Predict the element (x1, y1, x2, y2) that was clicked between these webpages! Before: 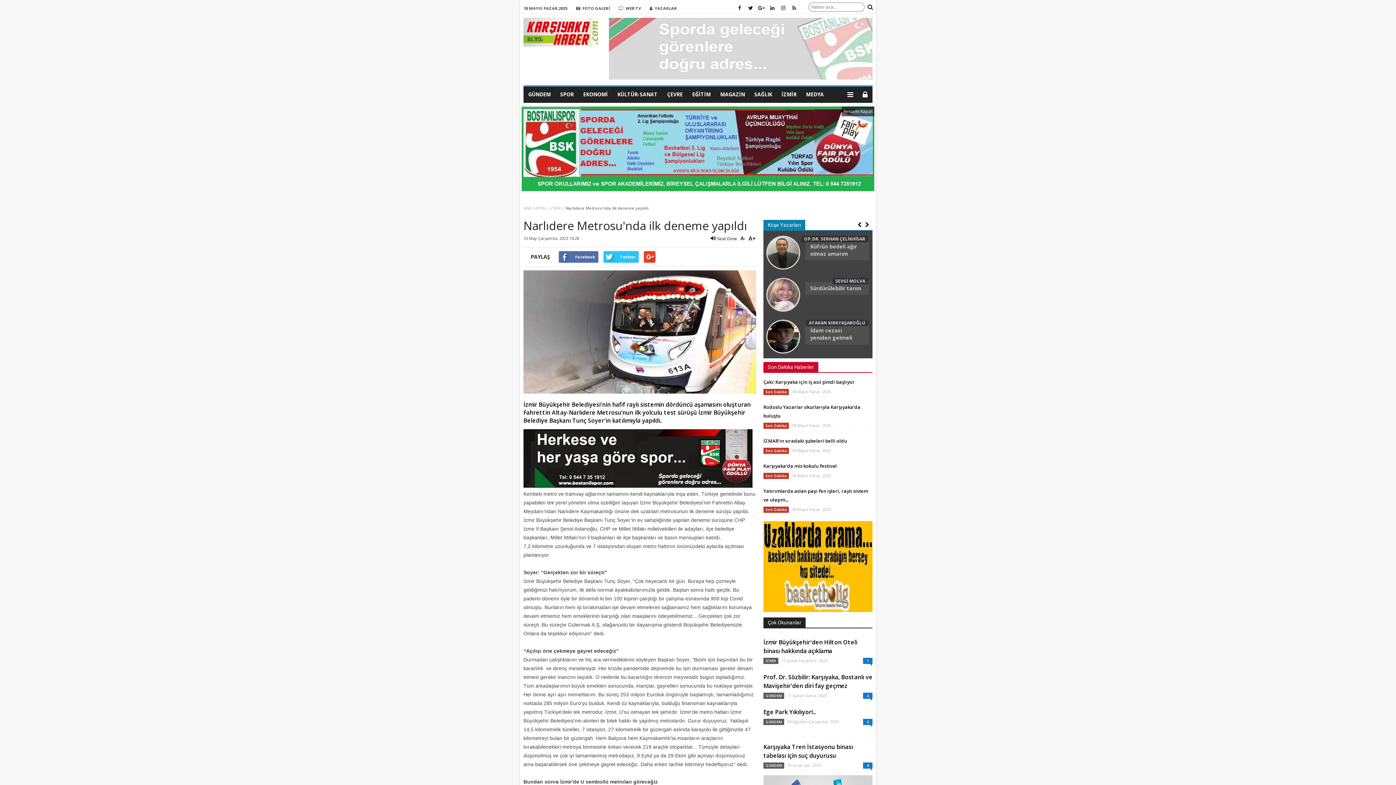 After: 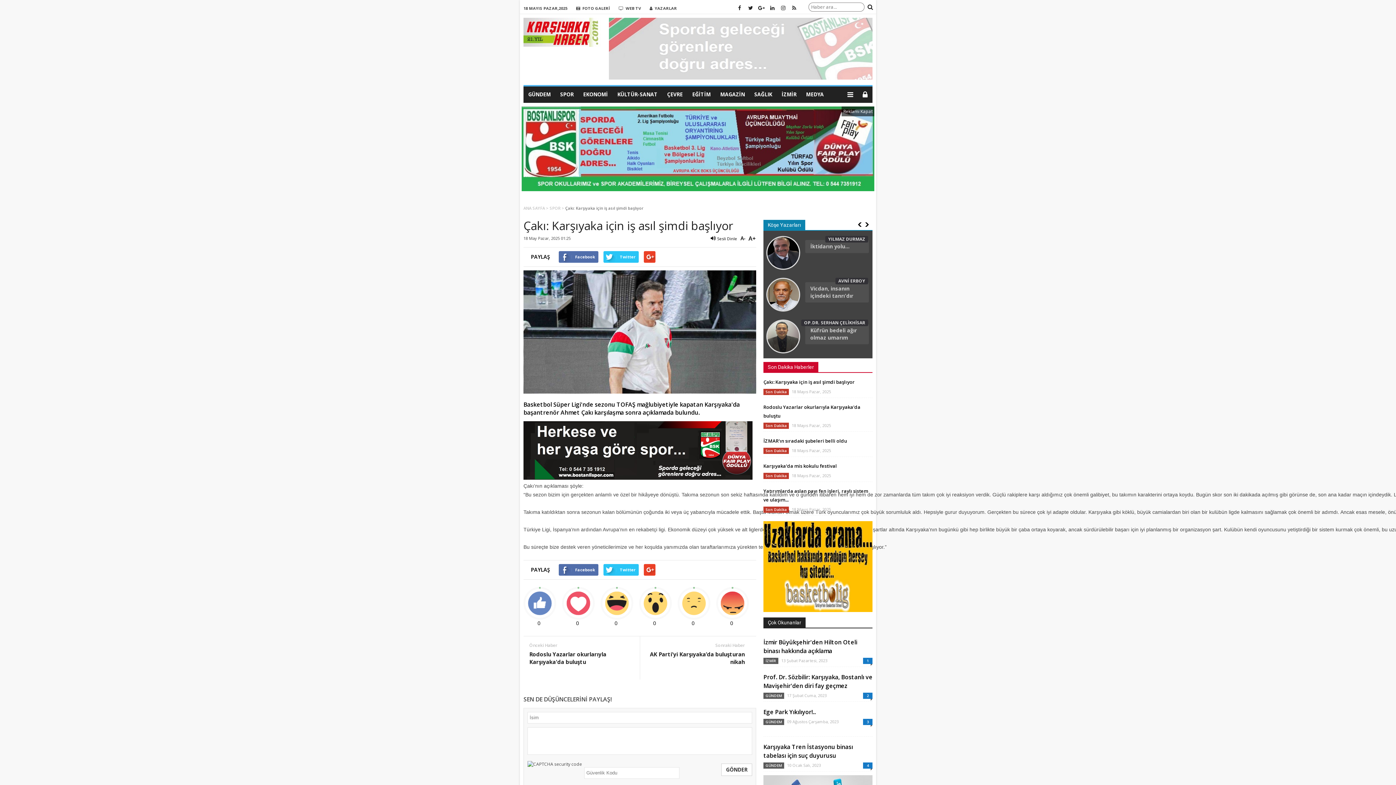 Action: label: Çakı: Karşıyaka için iş asıl şimdi başlıyor bbox: (763, 378, 854, 385)